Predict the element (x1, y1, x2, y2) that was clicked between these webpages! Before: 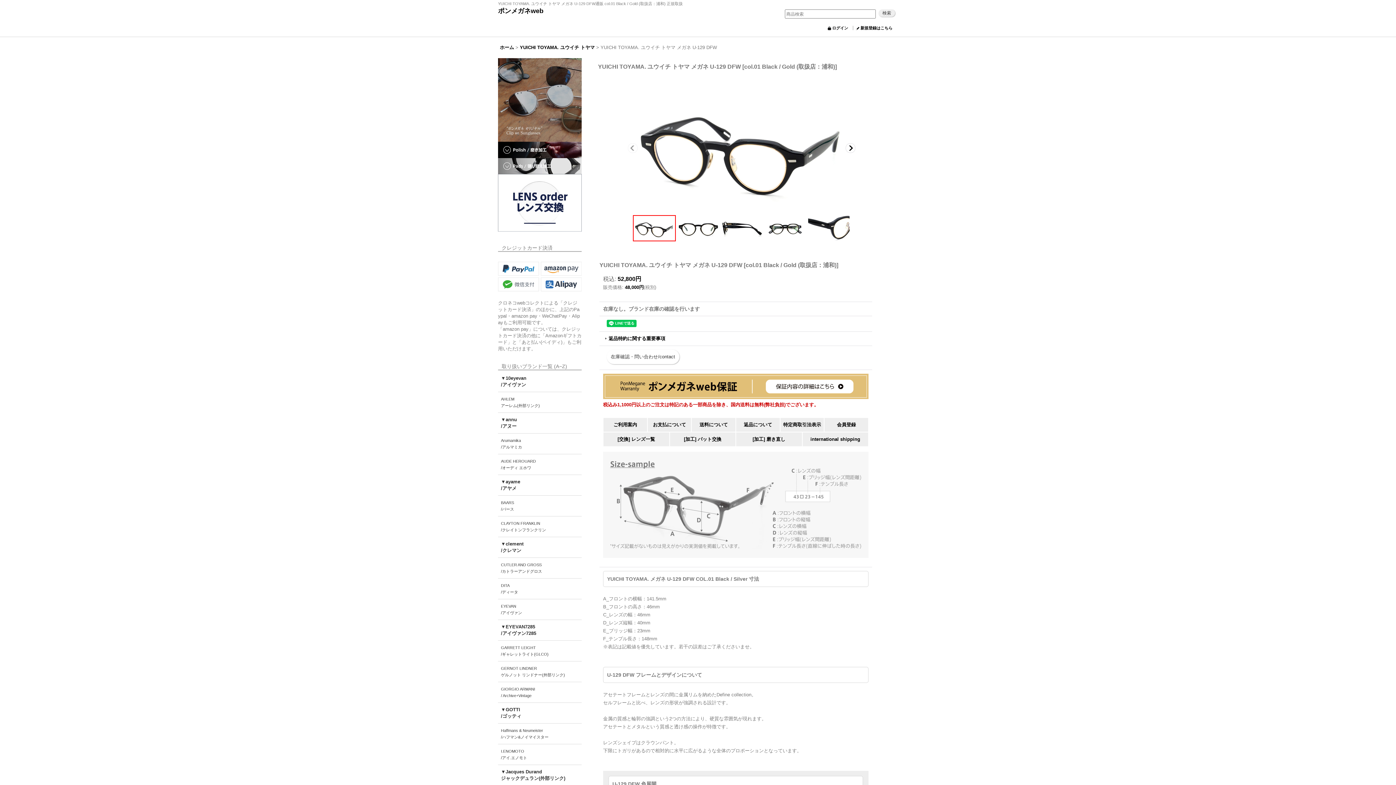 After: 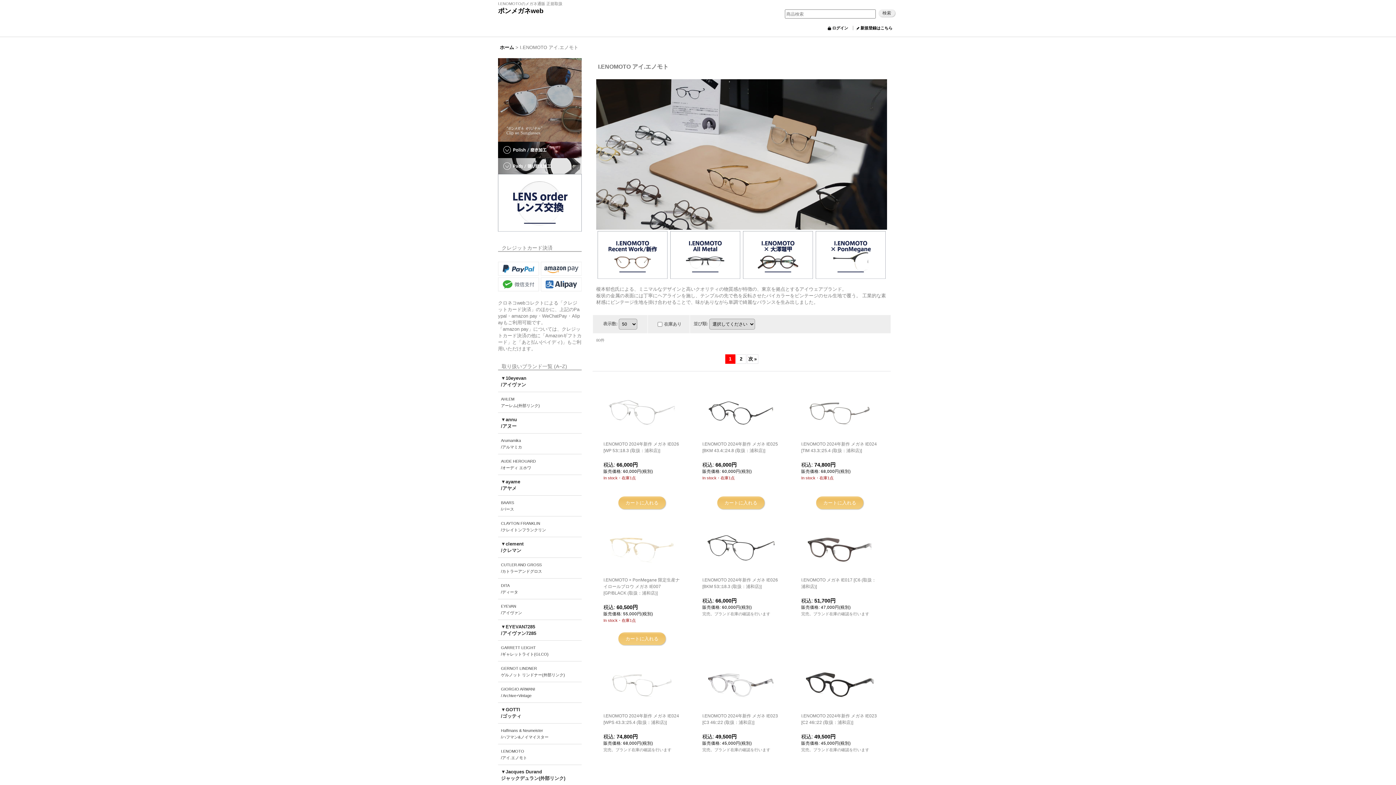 Action: bbox: (498, 744, 581, 765) label: I.ENOMOTO
/アイ.エノモト